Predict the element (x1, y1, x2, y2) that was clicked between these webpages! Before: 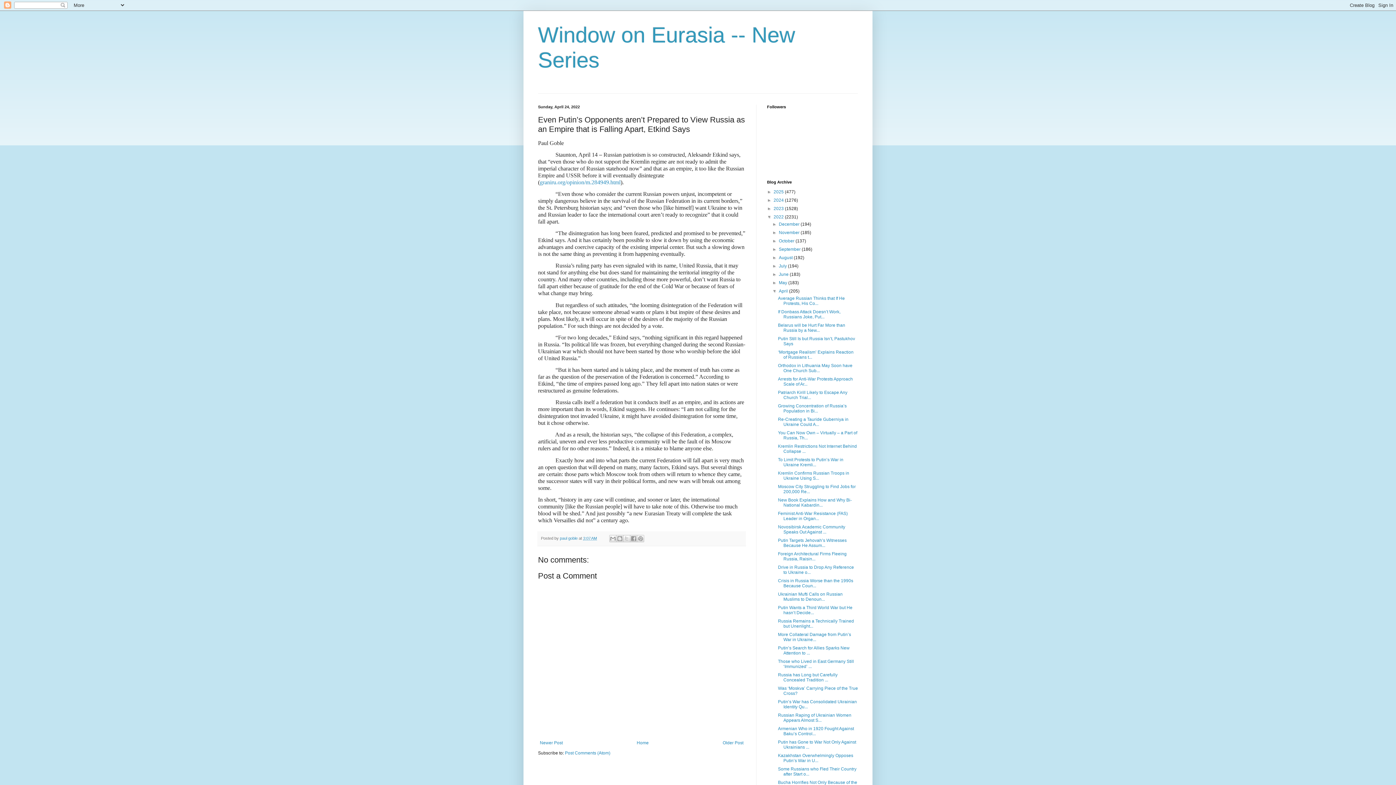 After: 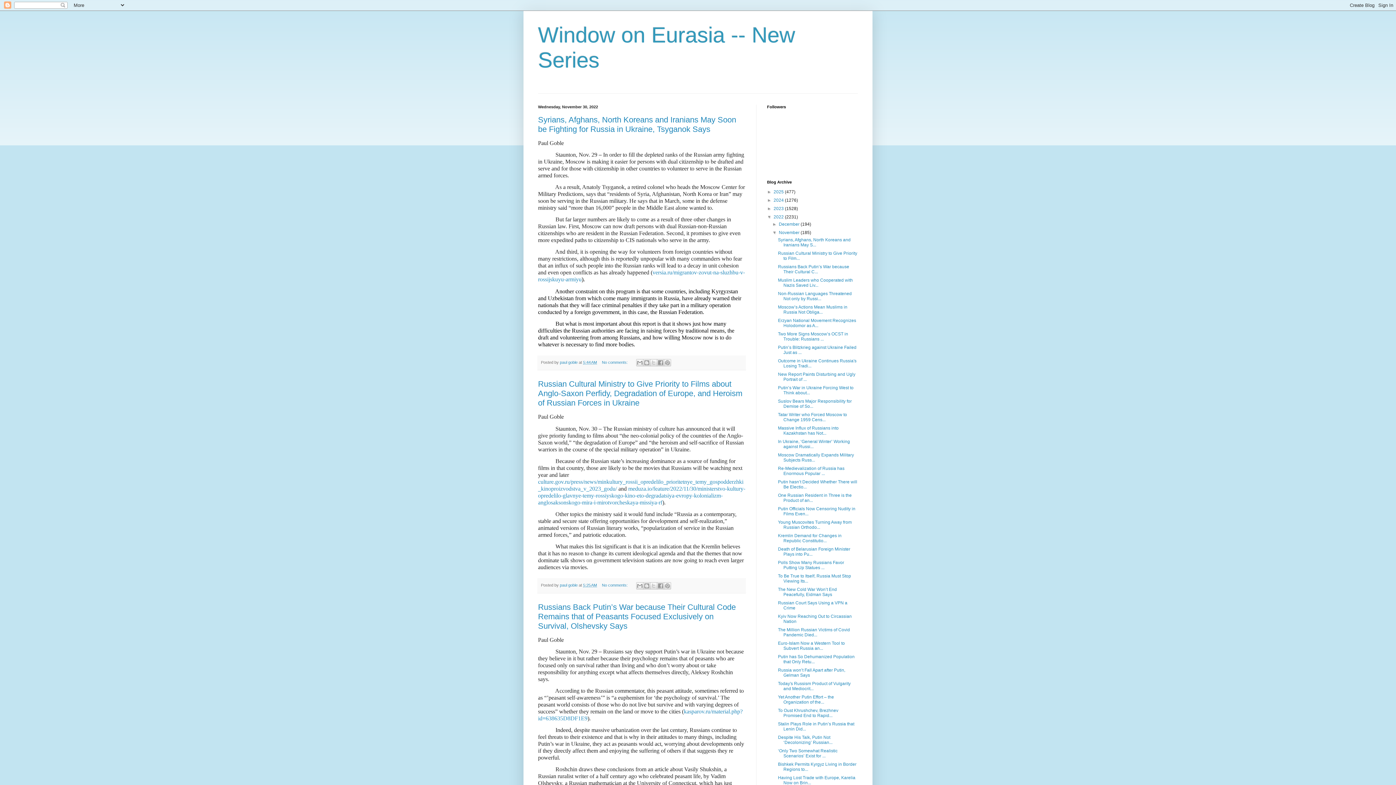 Action: label: November  bbox: (779, 230, 800, 235)